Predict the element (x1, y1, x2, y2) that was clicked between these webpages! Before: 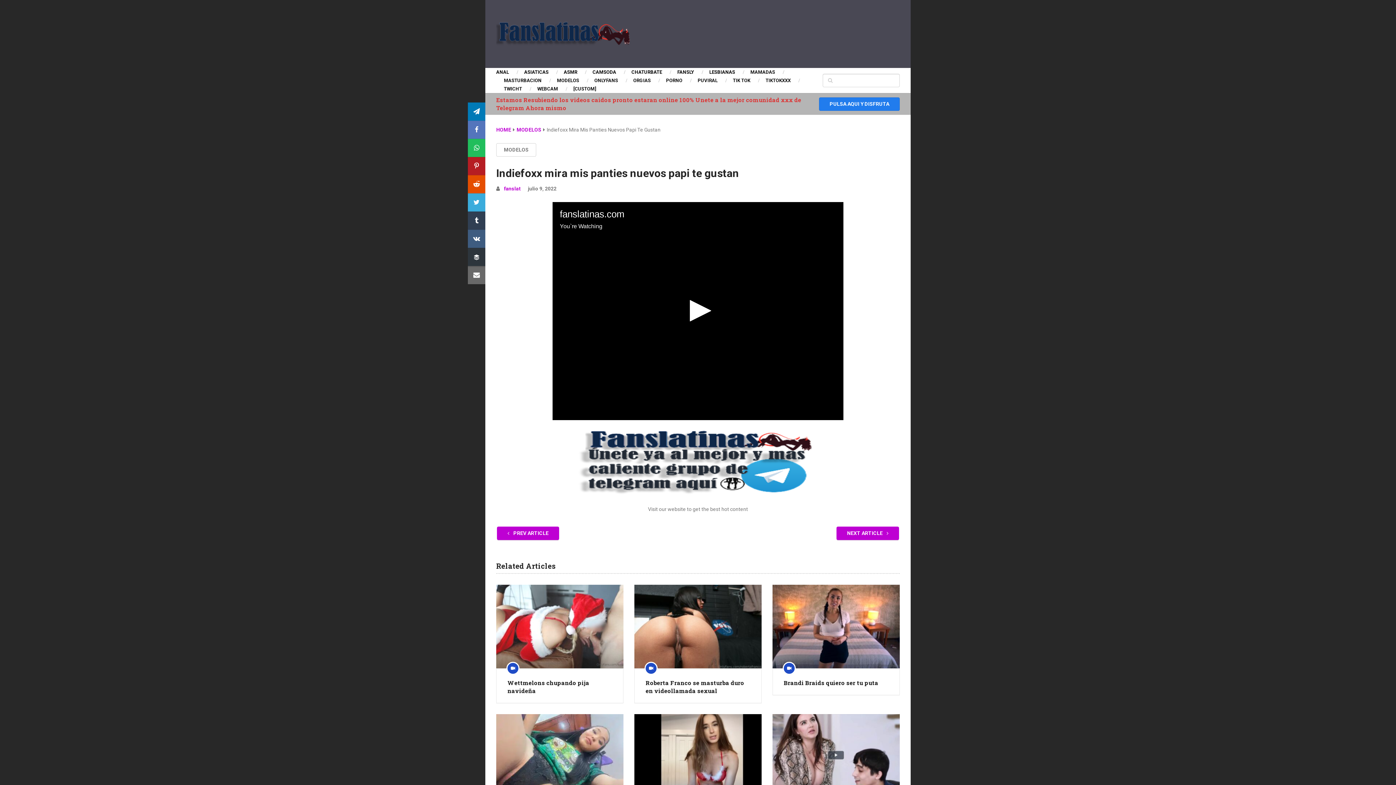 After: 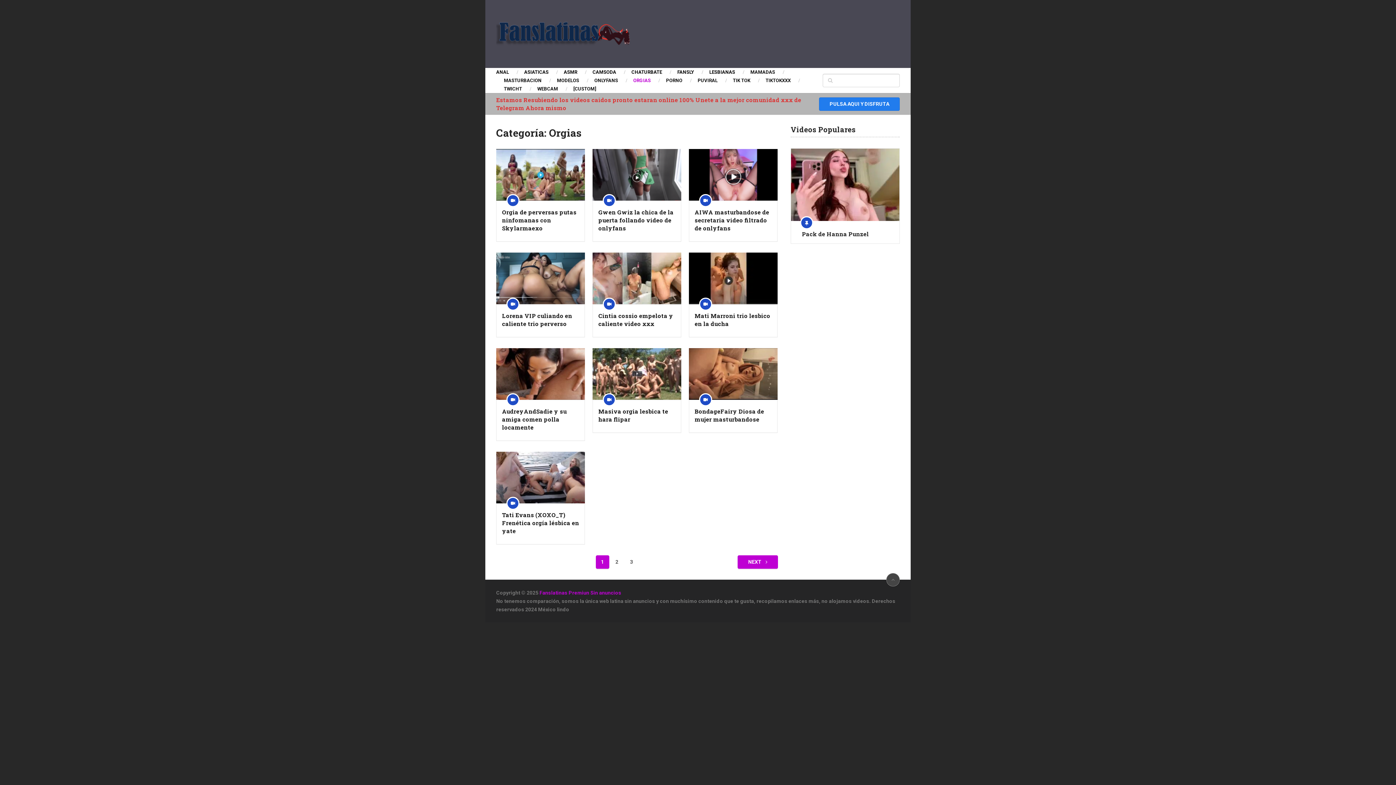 Action: bbox: (625, 76, 658, 84) label: ORGIAS